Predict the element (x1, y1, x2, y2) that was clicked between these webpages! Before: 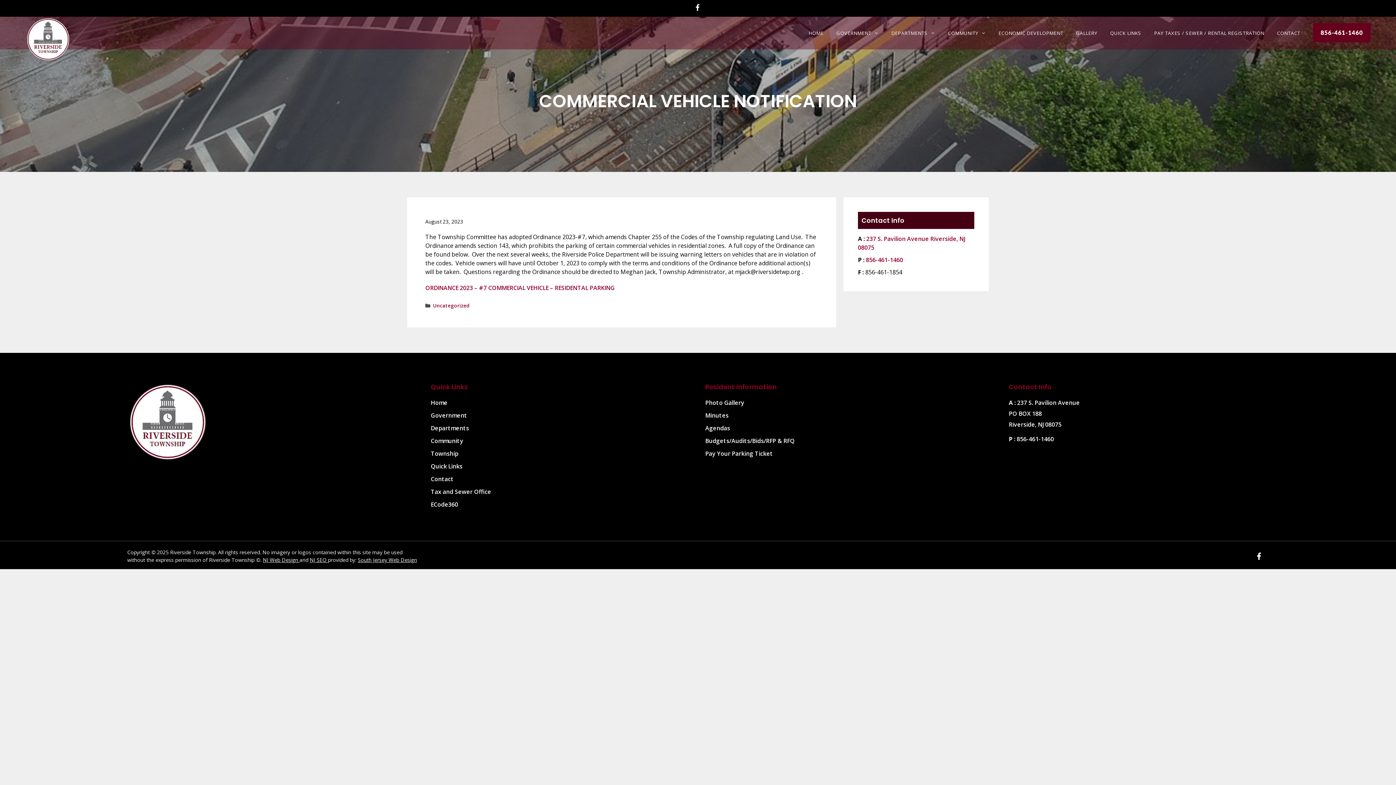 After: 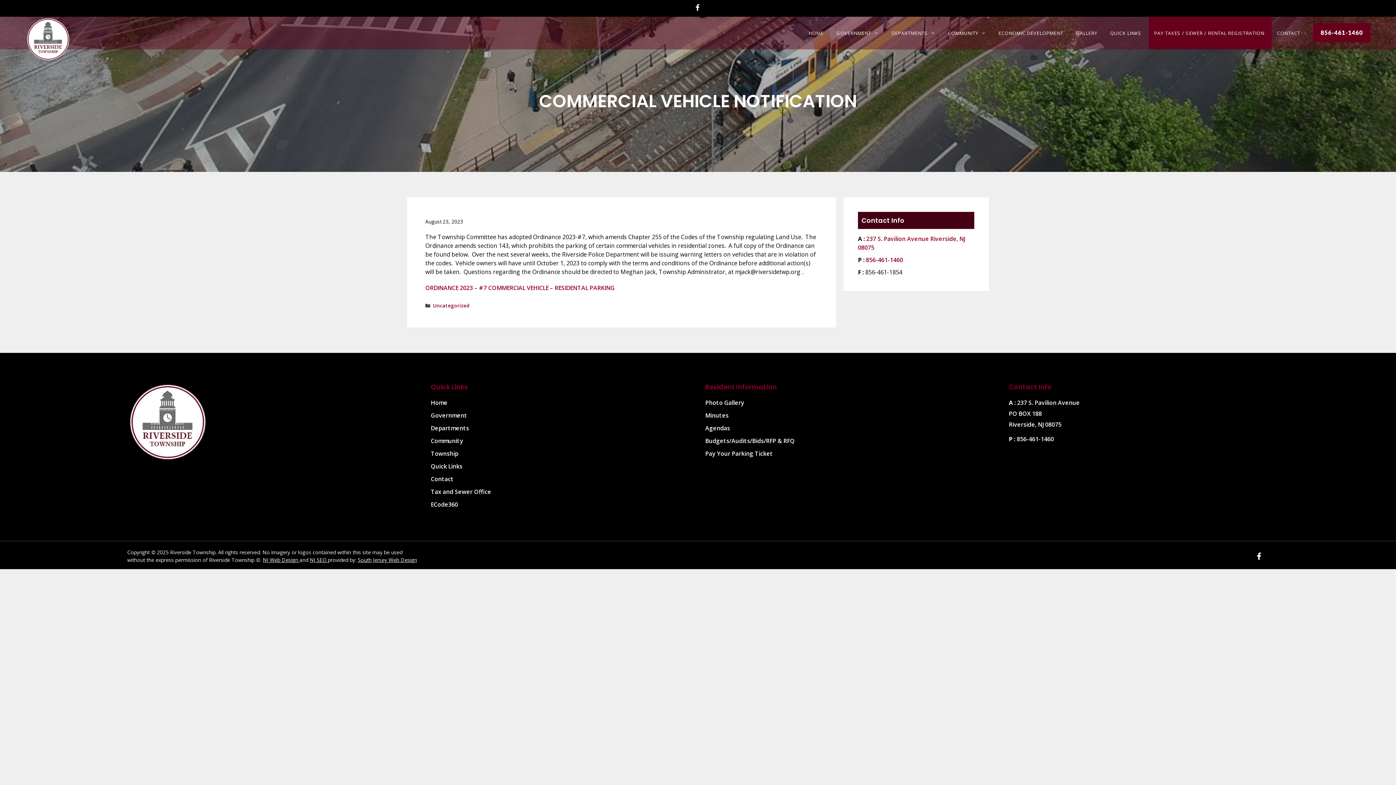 Action: label: PAY TAXES / SEWER / RENTAL REGISTRATION bbox: (1148, 16, 1271, 49)